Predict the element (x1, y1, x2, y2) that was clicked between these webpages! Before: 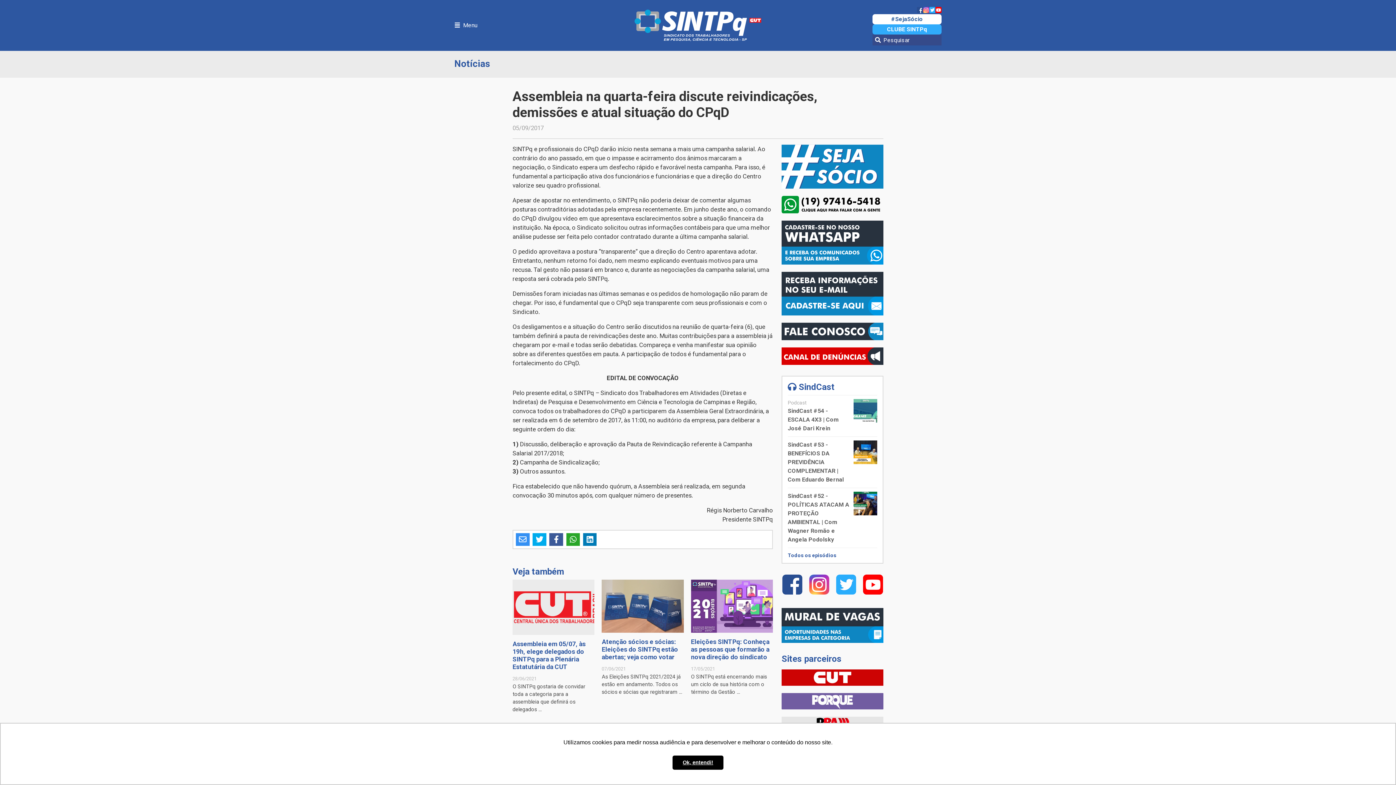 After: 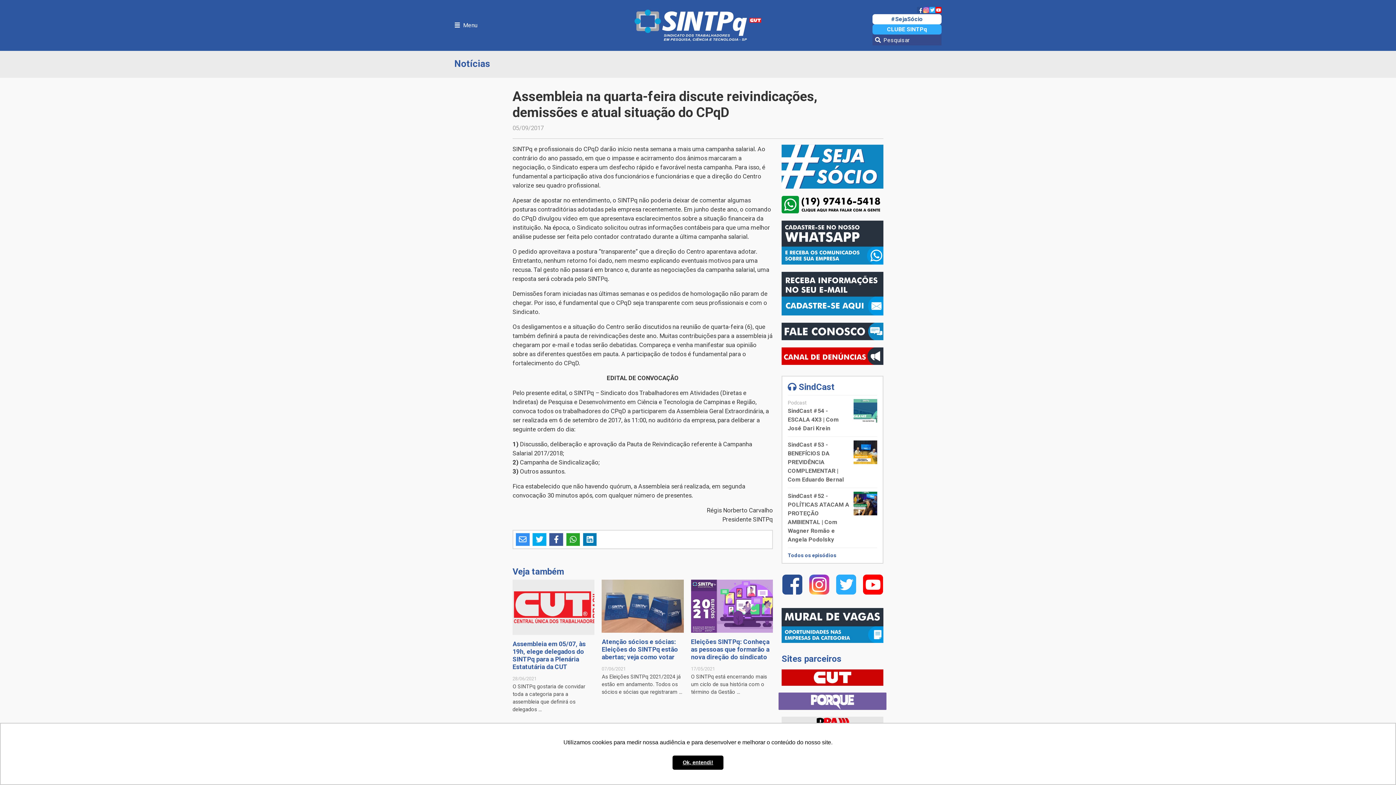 Action: bbox: (781, 693, 883, 709)